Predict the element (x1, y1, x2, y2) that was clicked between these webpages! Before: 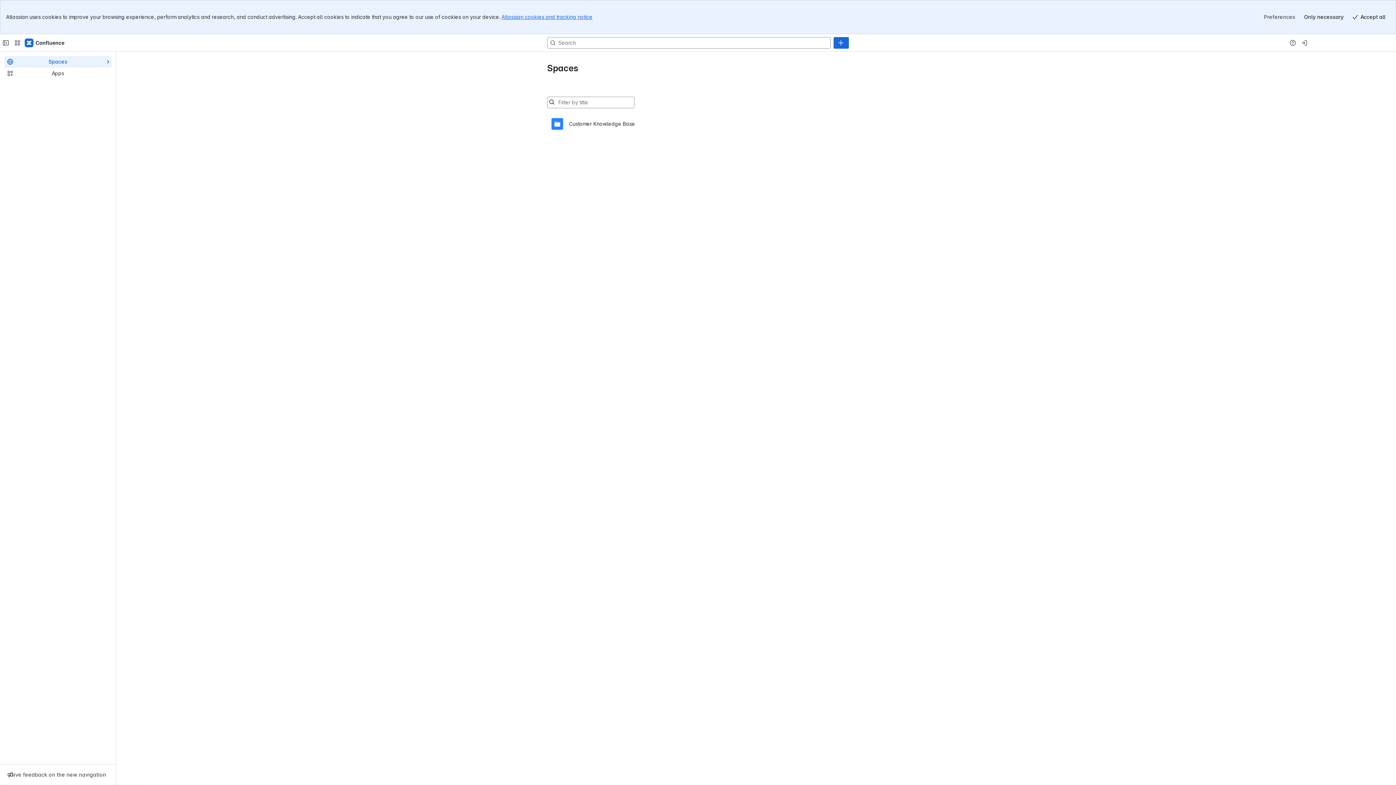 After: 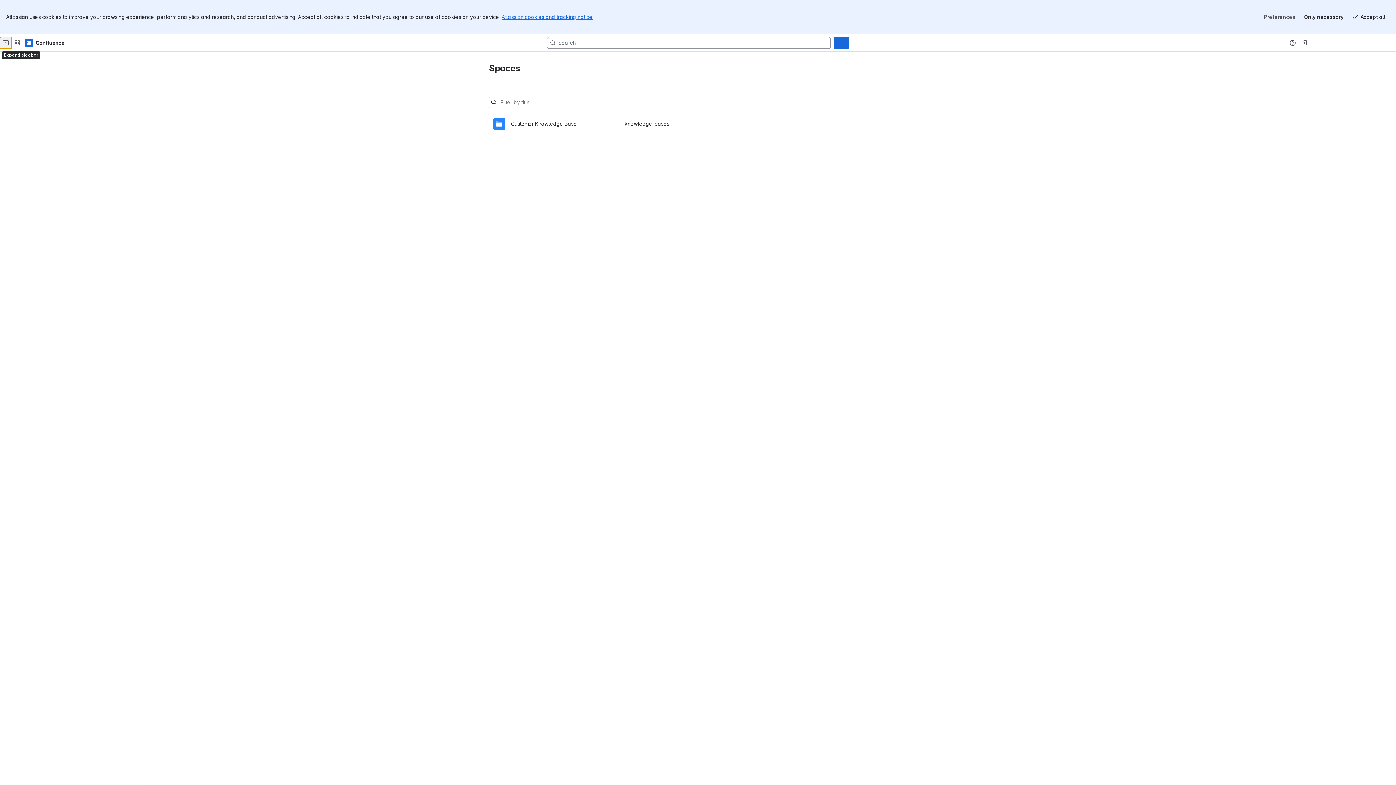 Action: label: Collapse sidebar bbox: (0, 2, 11, 14)